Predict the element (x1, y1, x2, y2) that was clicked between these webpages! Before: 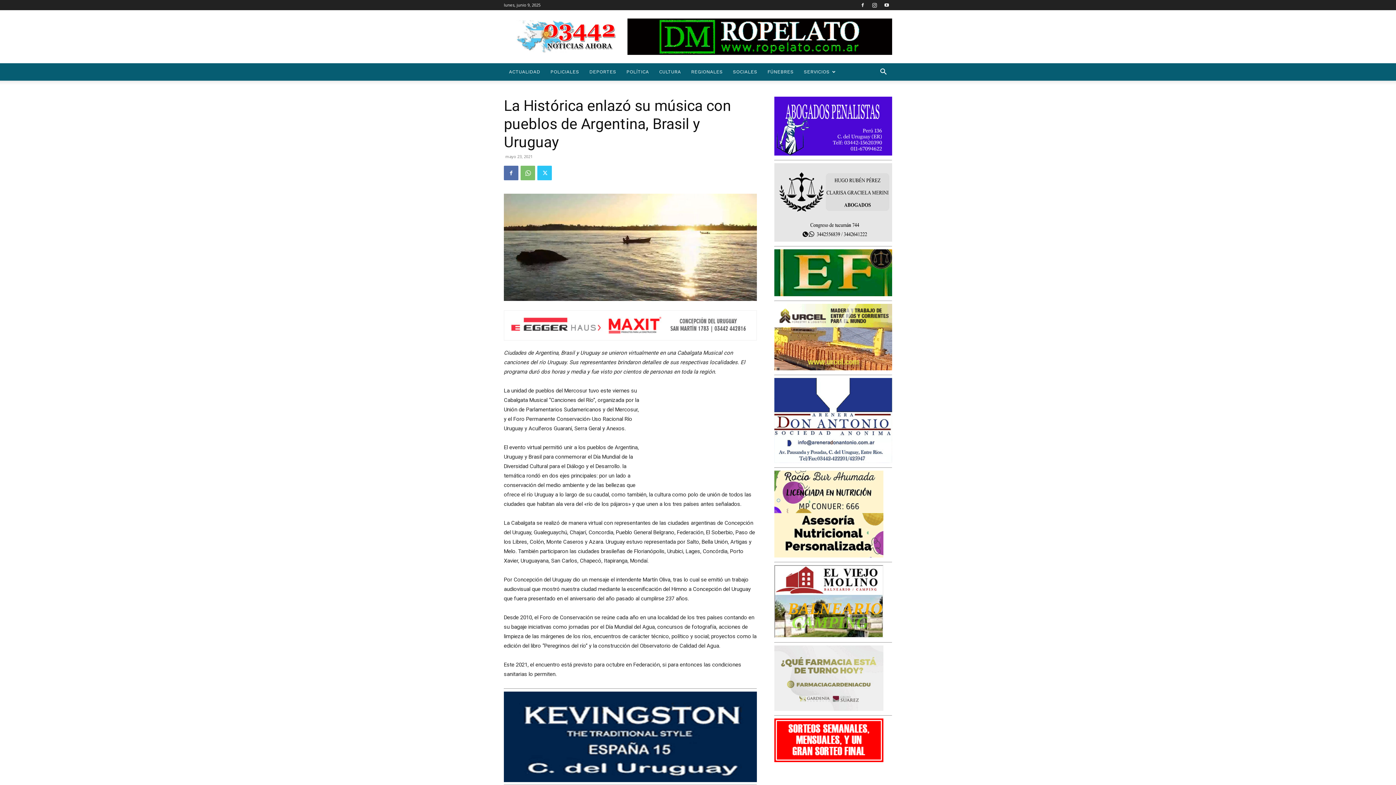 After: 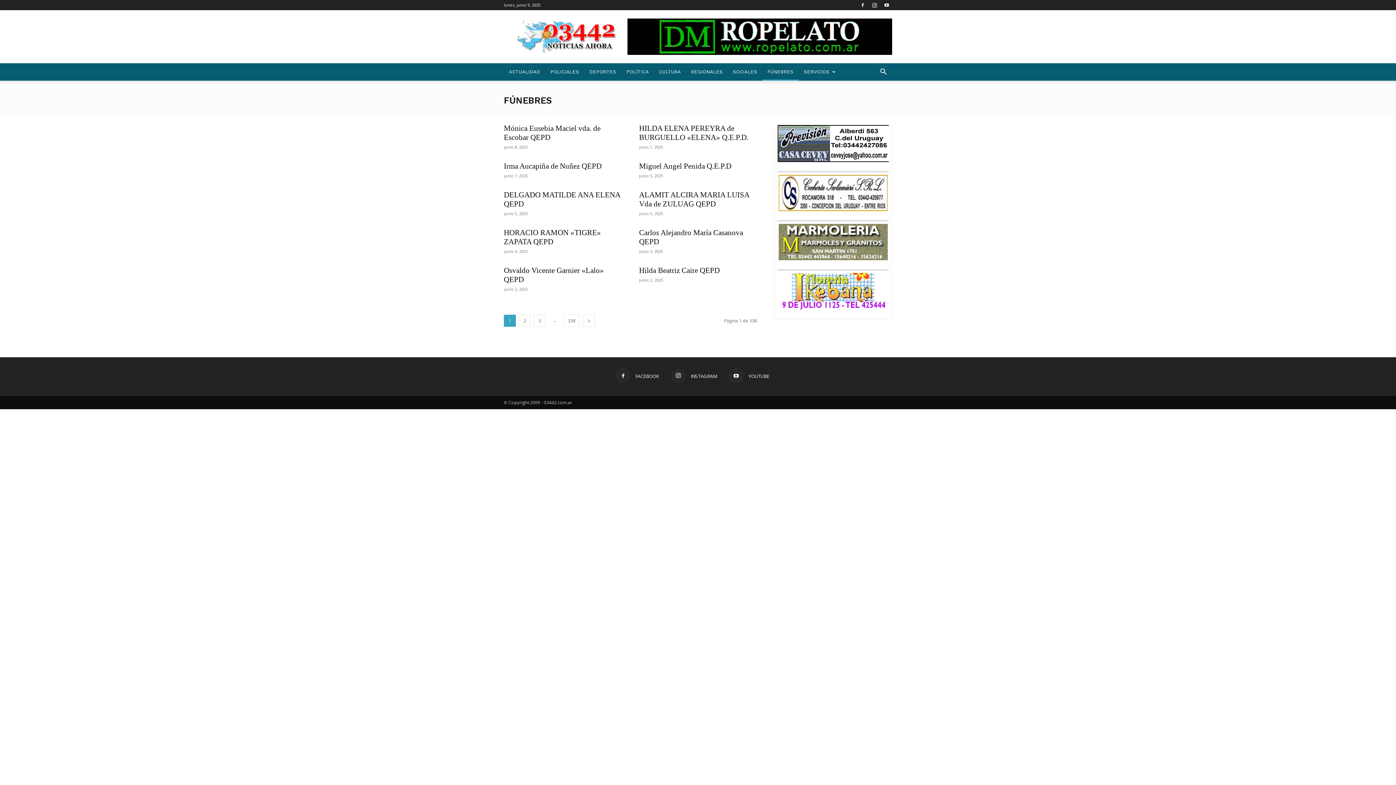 Action: label: FÚNEBRES bbox: (762, 63, 798, 80)